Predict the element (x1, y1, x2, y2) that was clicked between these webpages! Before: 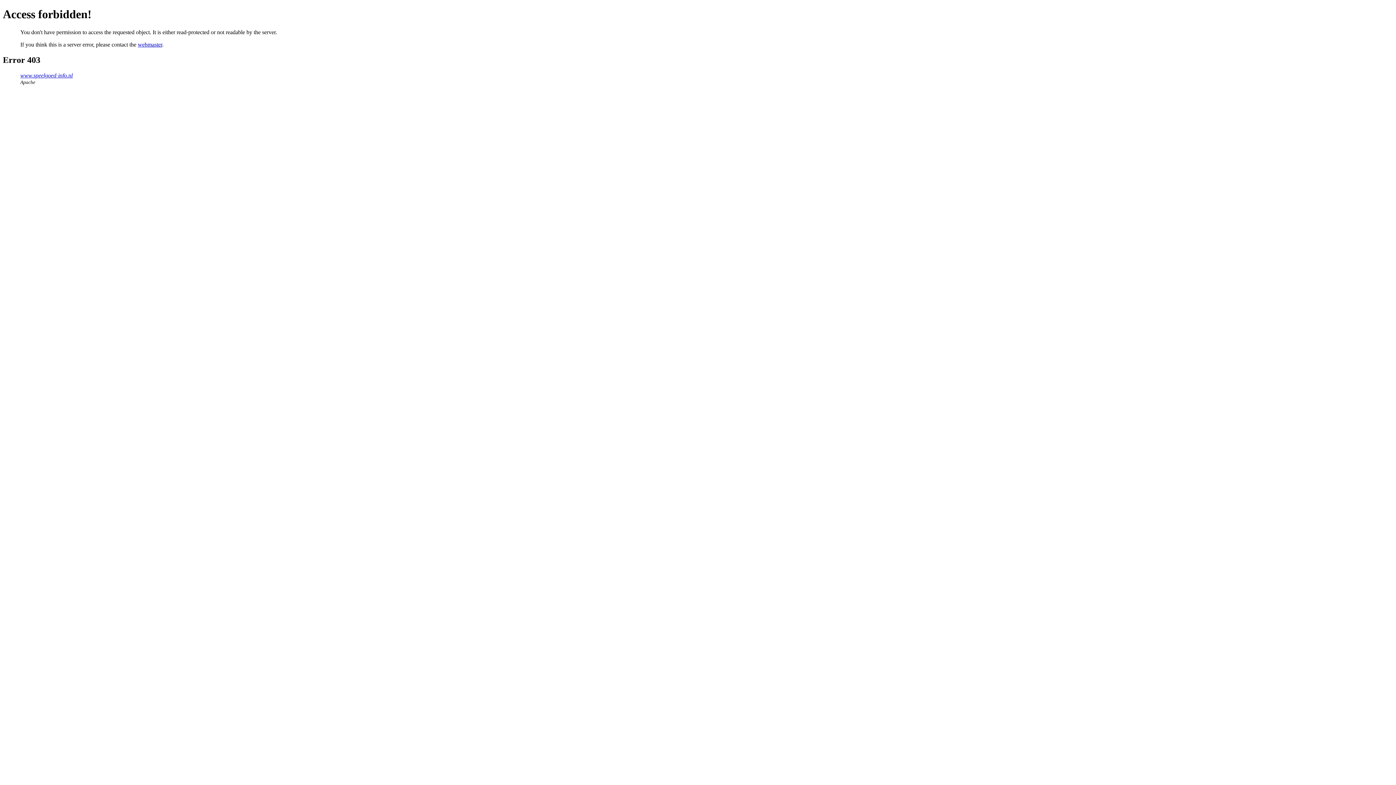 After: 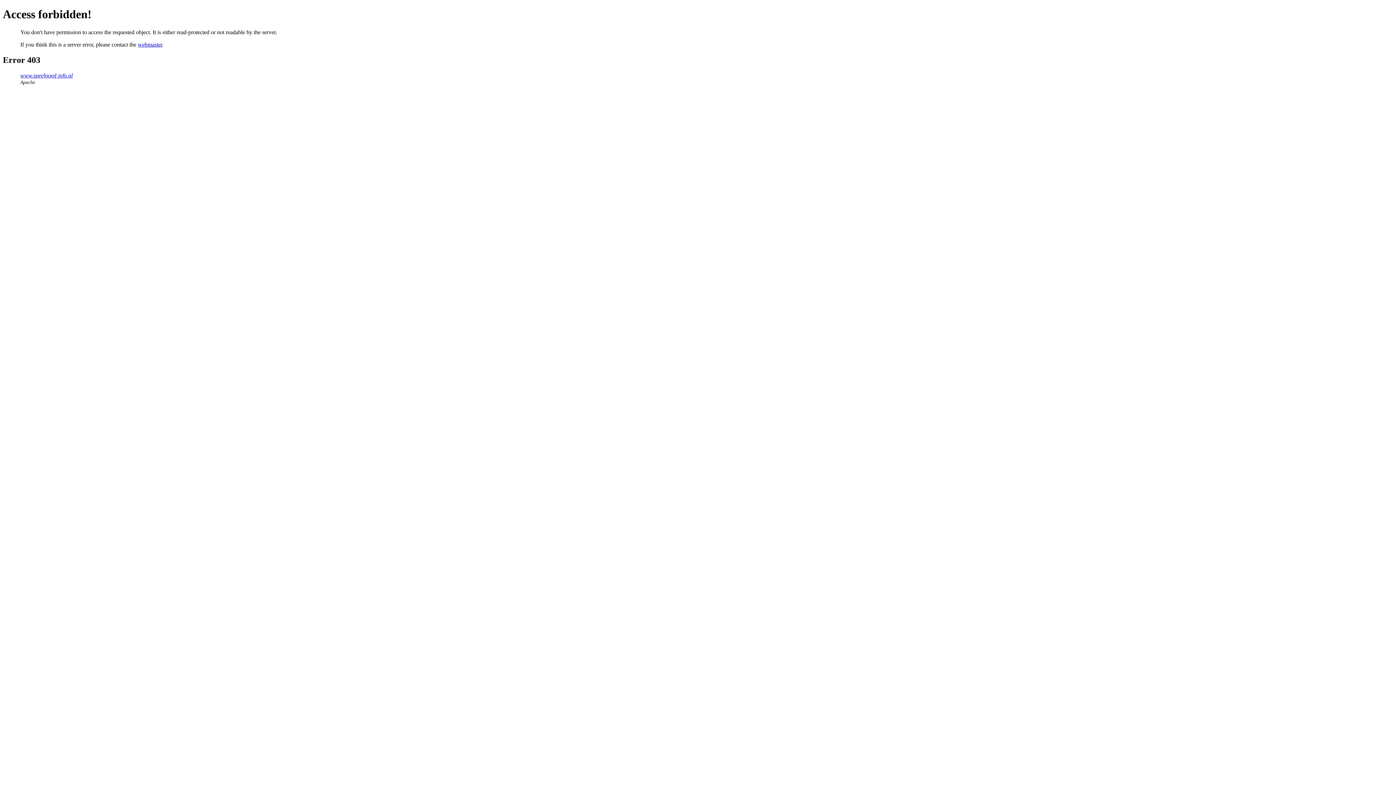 Action: label: webmaster bbox: (137, 41, 162, 47)